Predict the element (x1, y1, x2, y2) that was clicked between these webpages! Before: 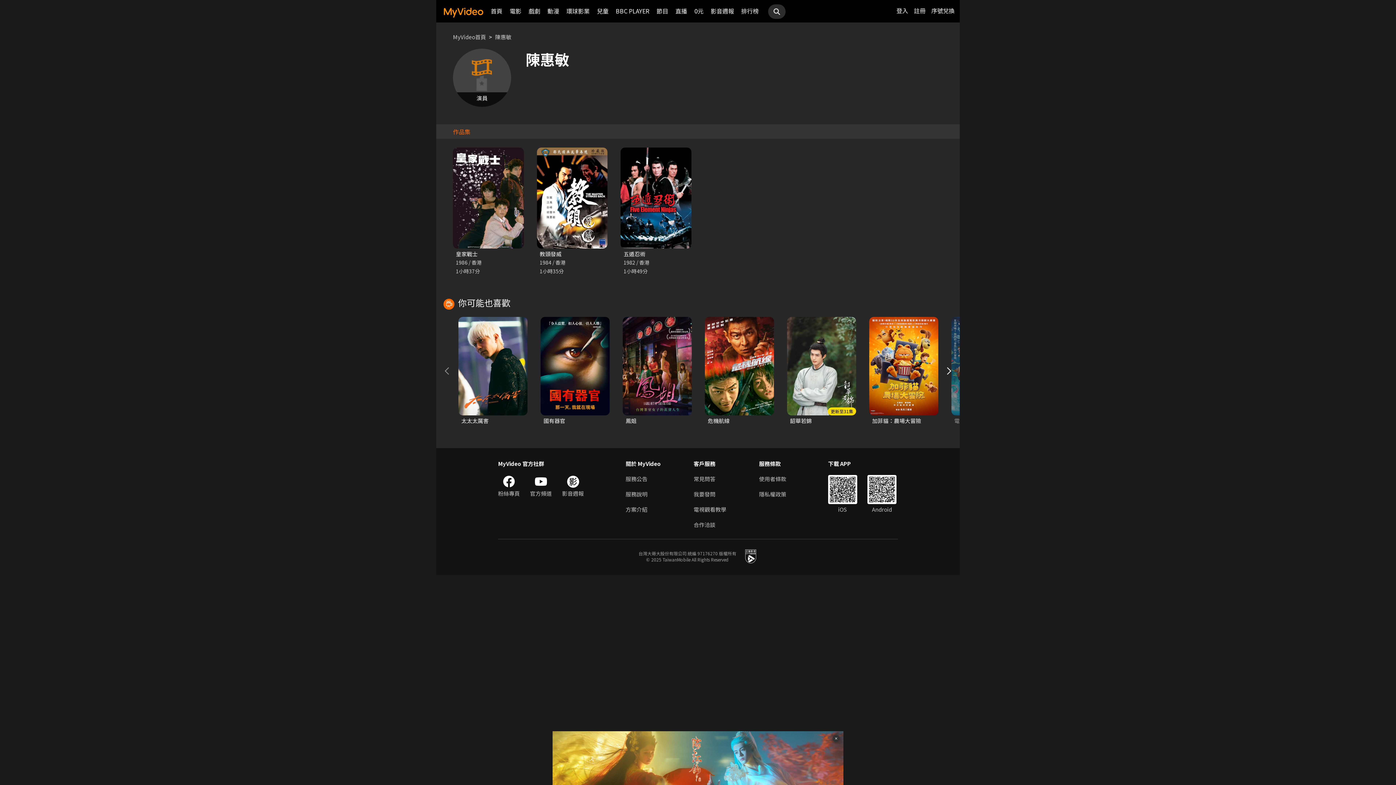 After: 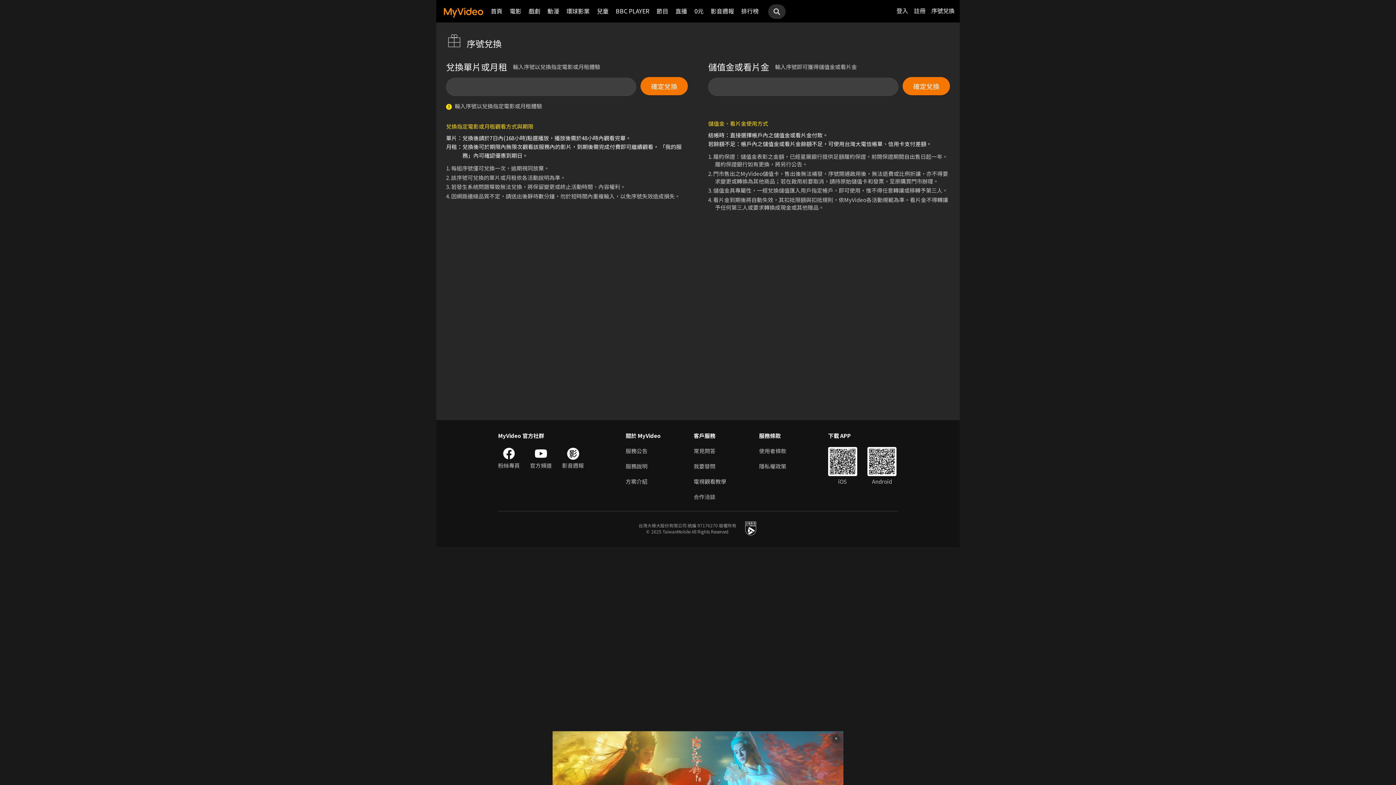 Action: bbox: (931, 6, 954, 14) label: 序號兌換